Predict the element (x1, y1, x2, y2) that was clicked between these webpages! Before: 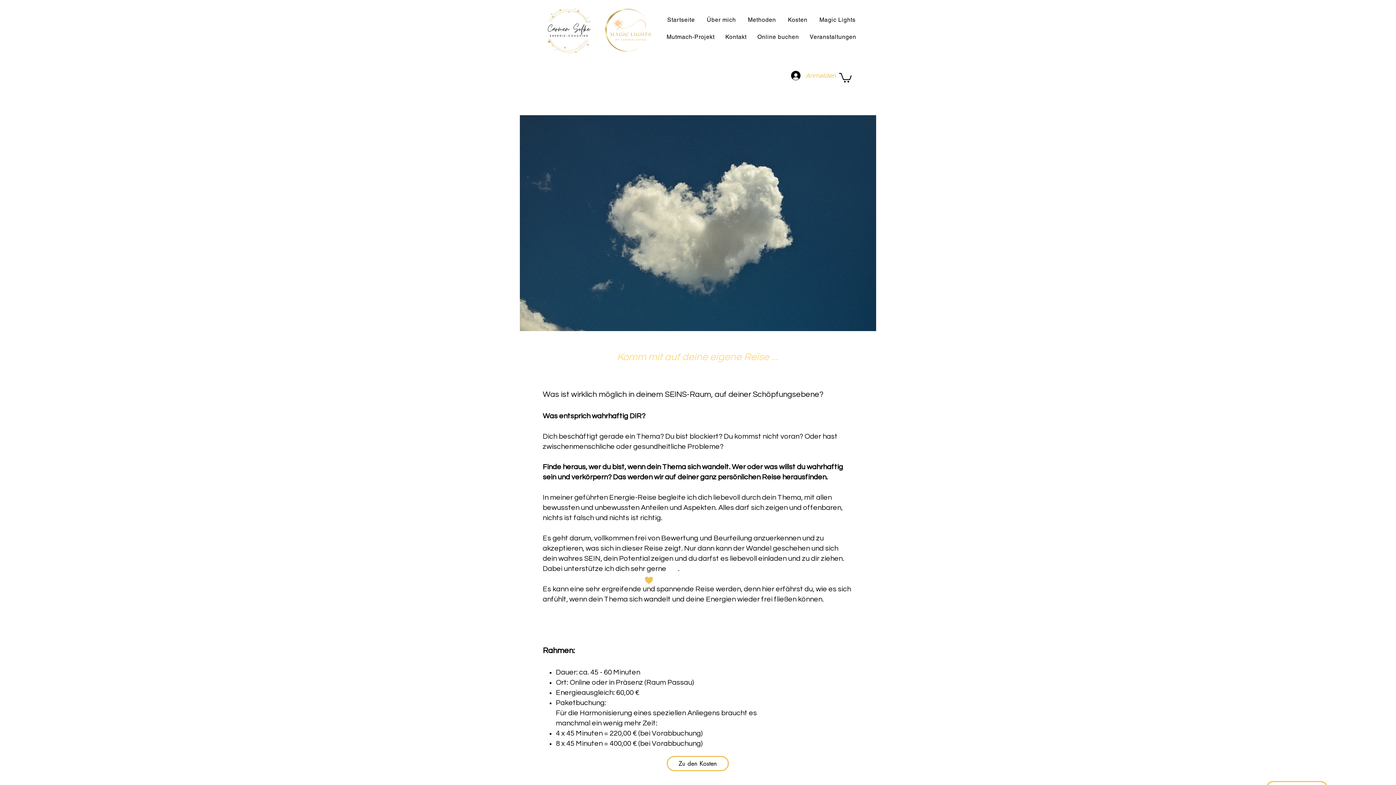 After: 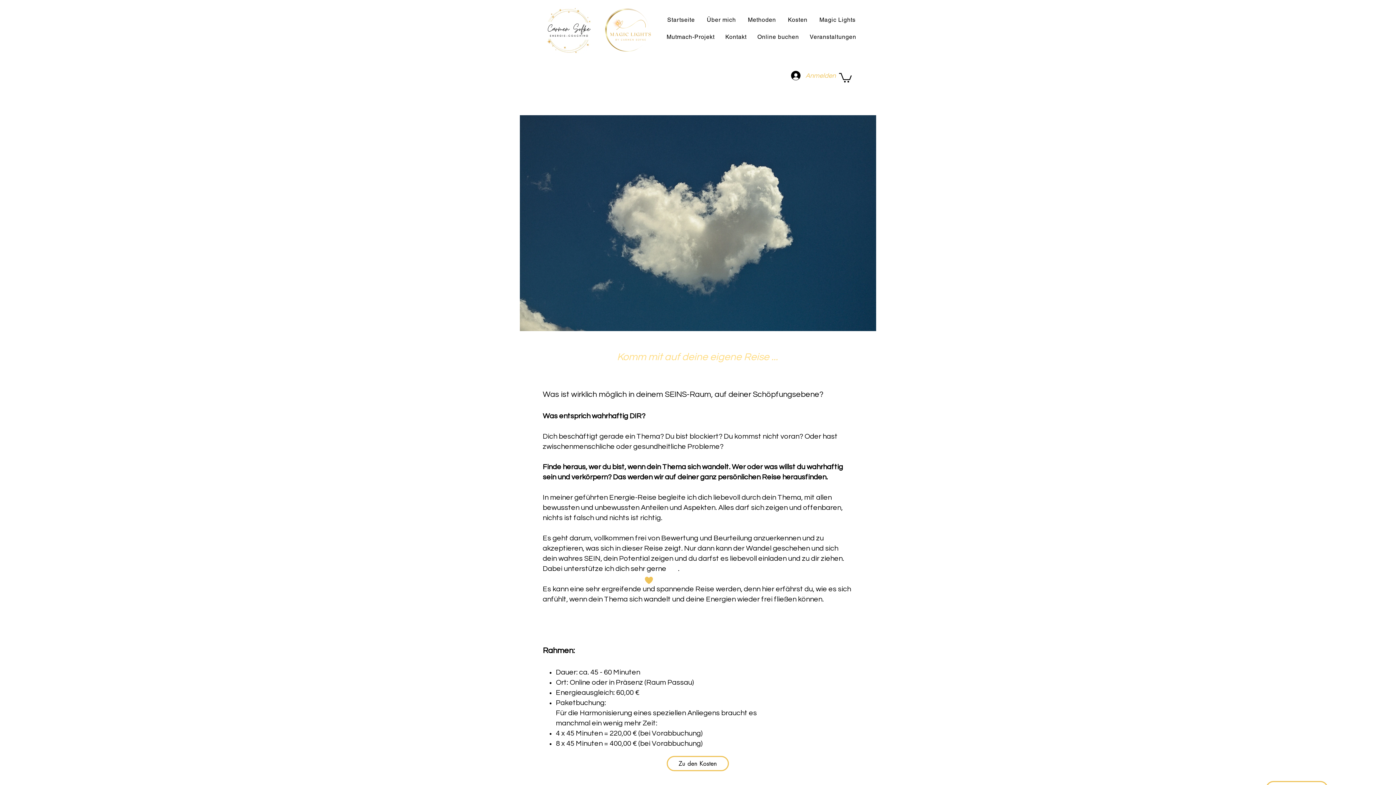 Action: bbox: (743, 12, 780, 26) label: Methoden